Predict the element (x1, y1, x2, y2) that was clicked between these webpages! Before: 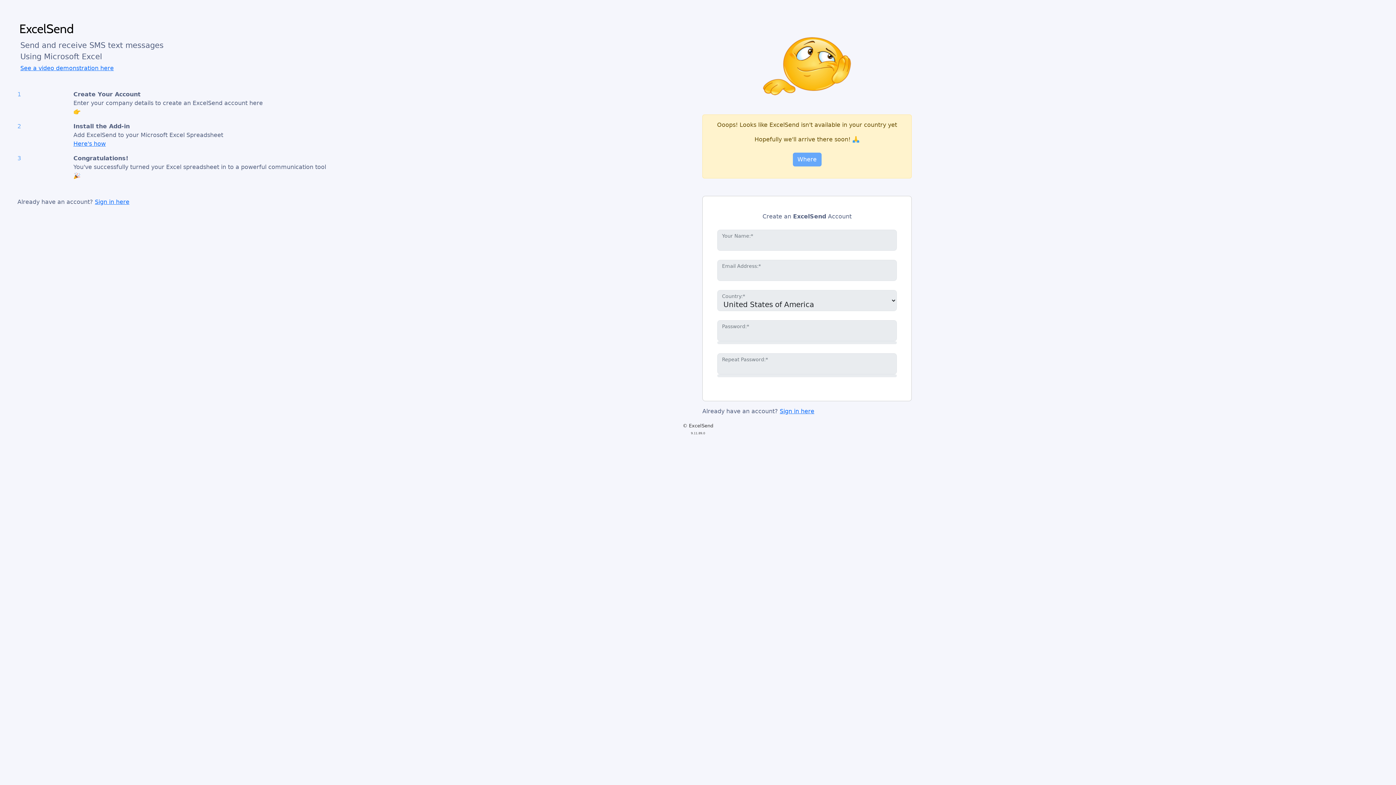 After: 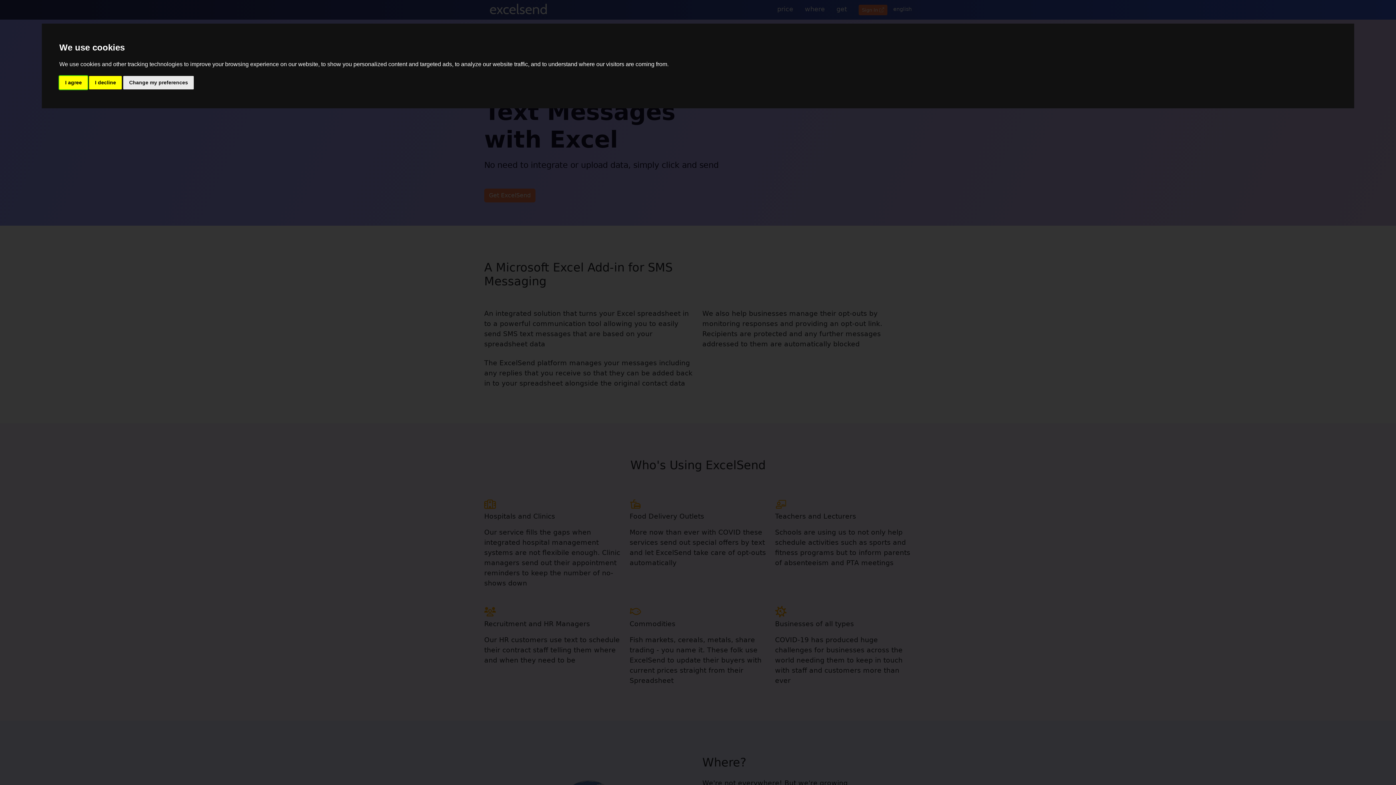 Action: bbox: (17, 24, 75, 31)